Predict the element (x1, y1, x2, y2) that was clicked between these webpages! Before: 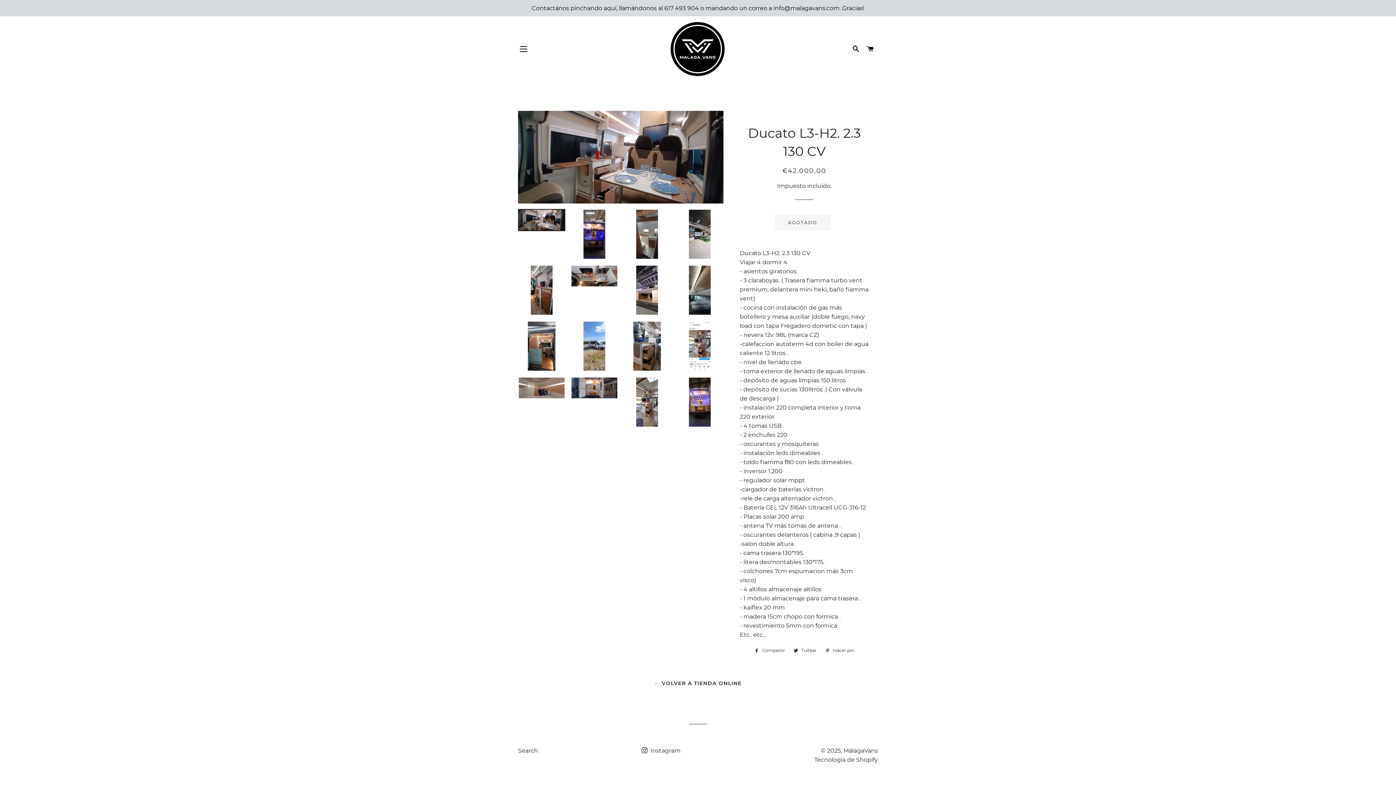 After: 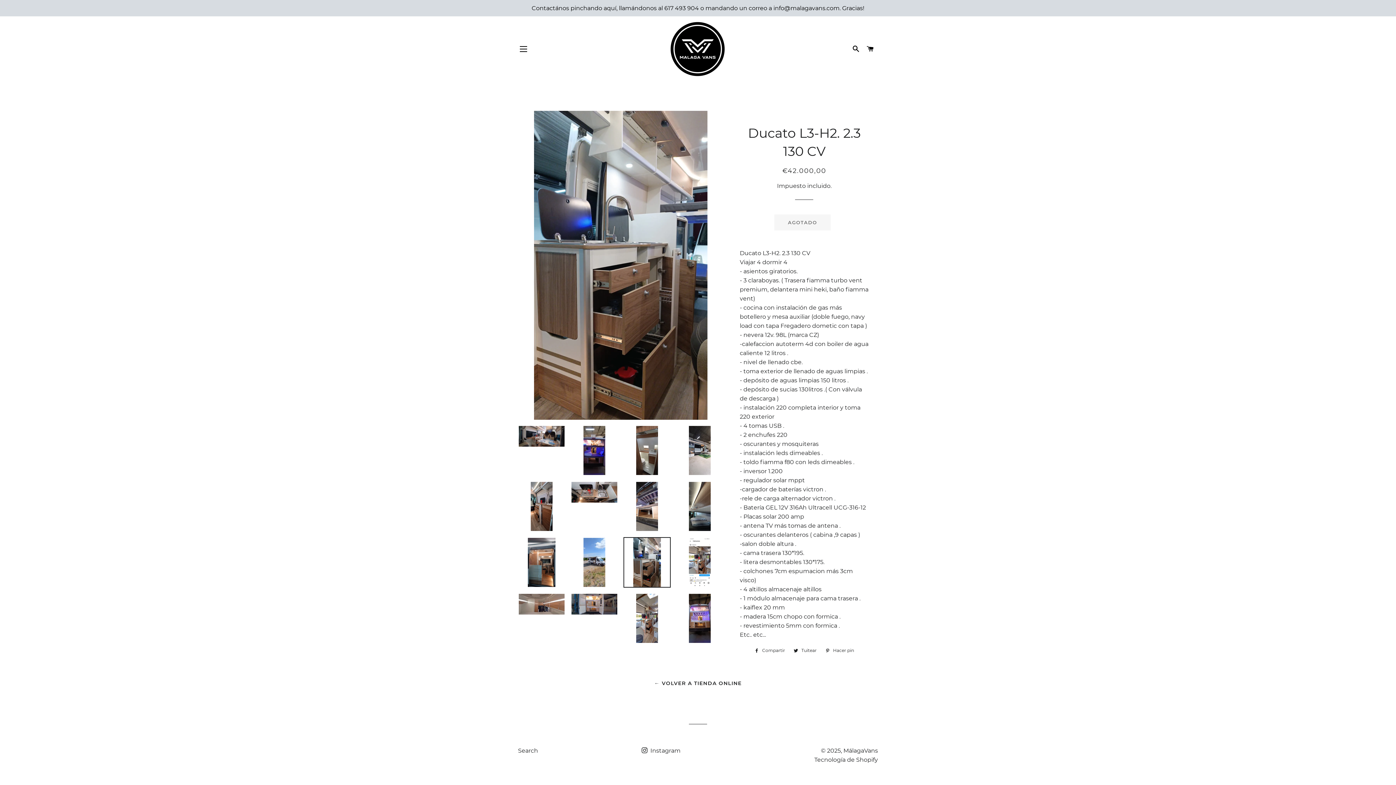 Action: bbox: (623, 321, 670, 371)